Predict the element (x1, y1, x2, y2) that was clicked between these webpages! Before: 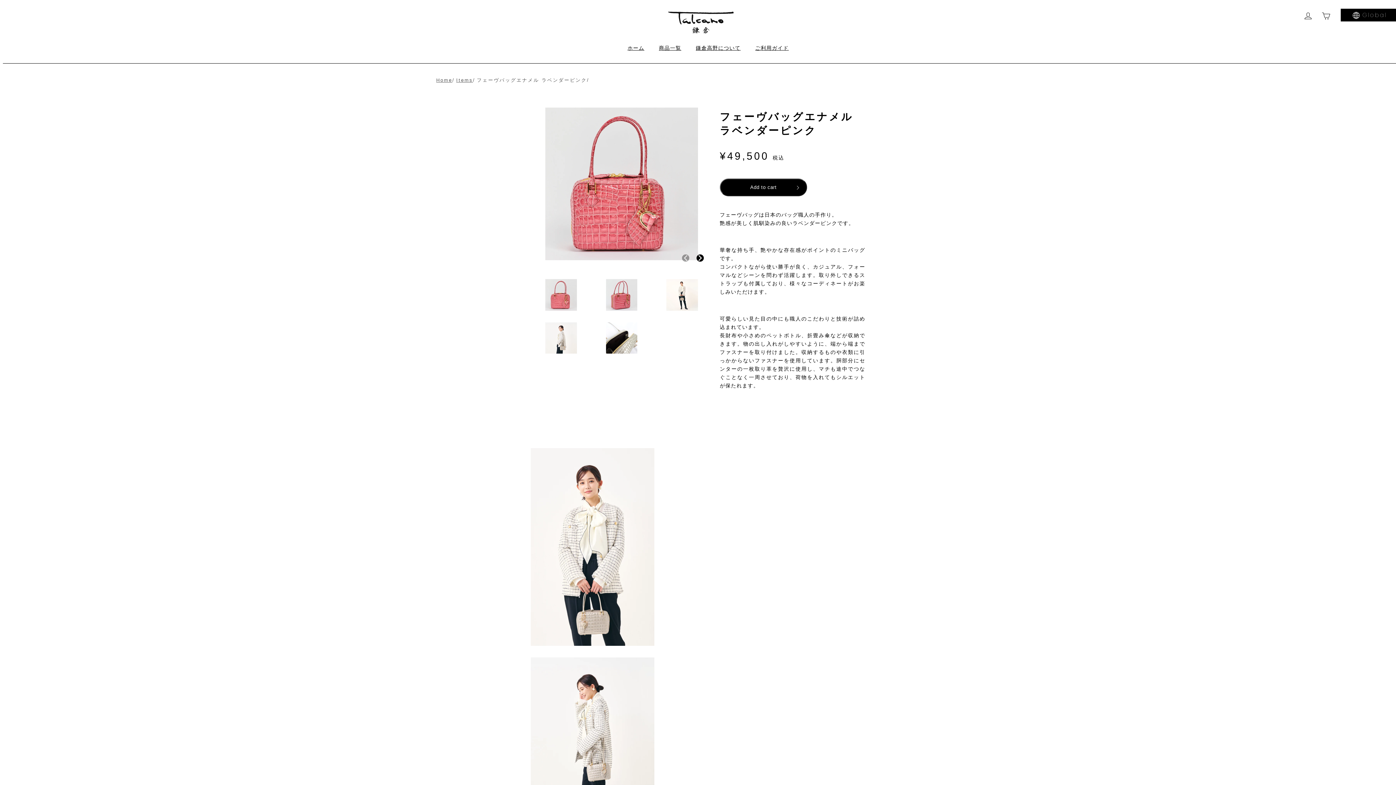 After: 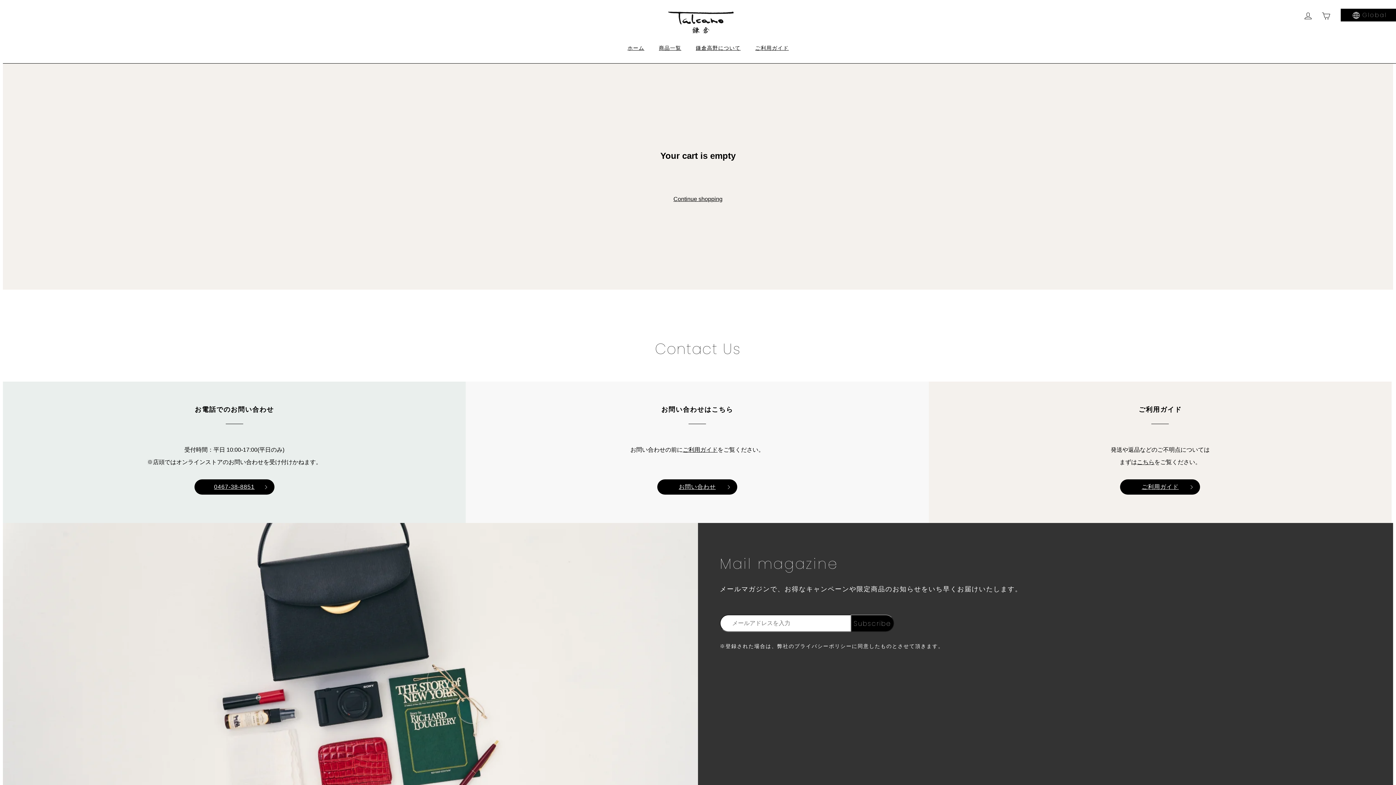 Action: bbox: (1319, 8, 1333, 23) label: Cart